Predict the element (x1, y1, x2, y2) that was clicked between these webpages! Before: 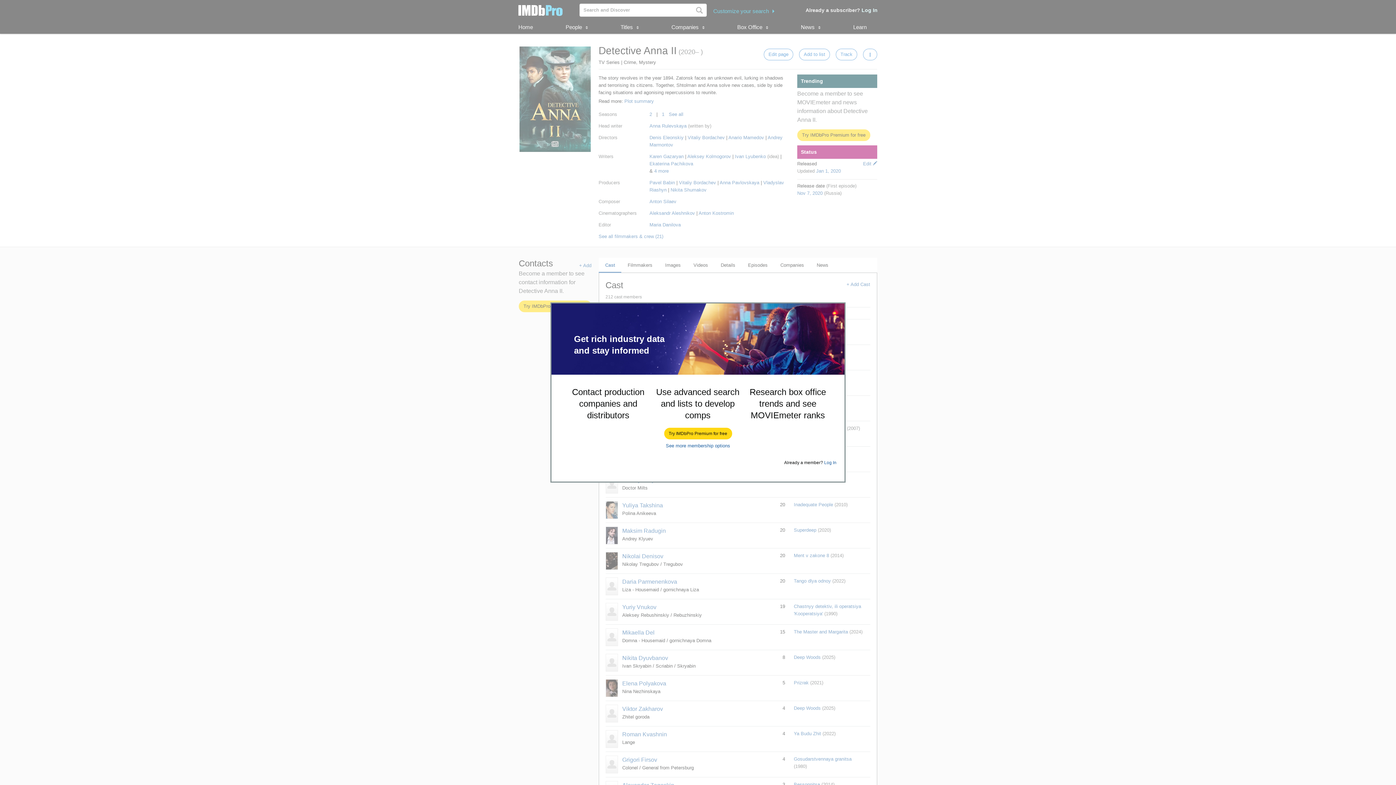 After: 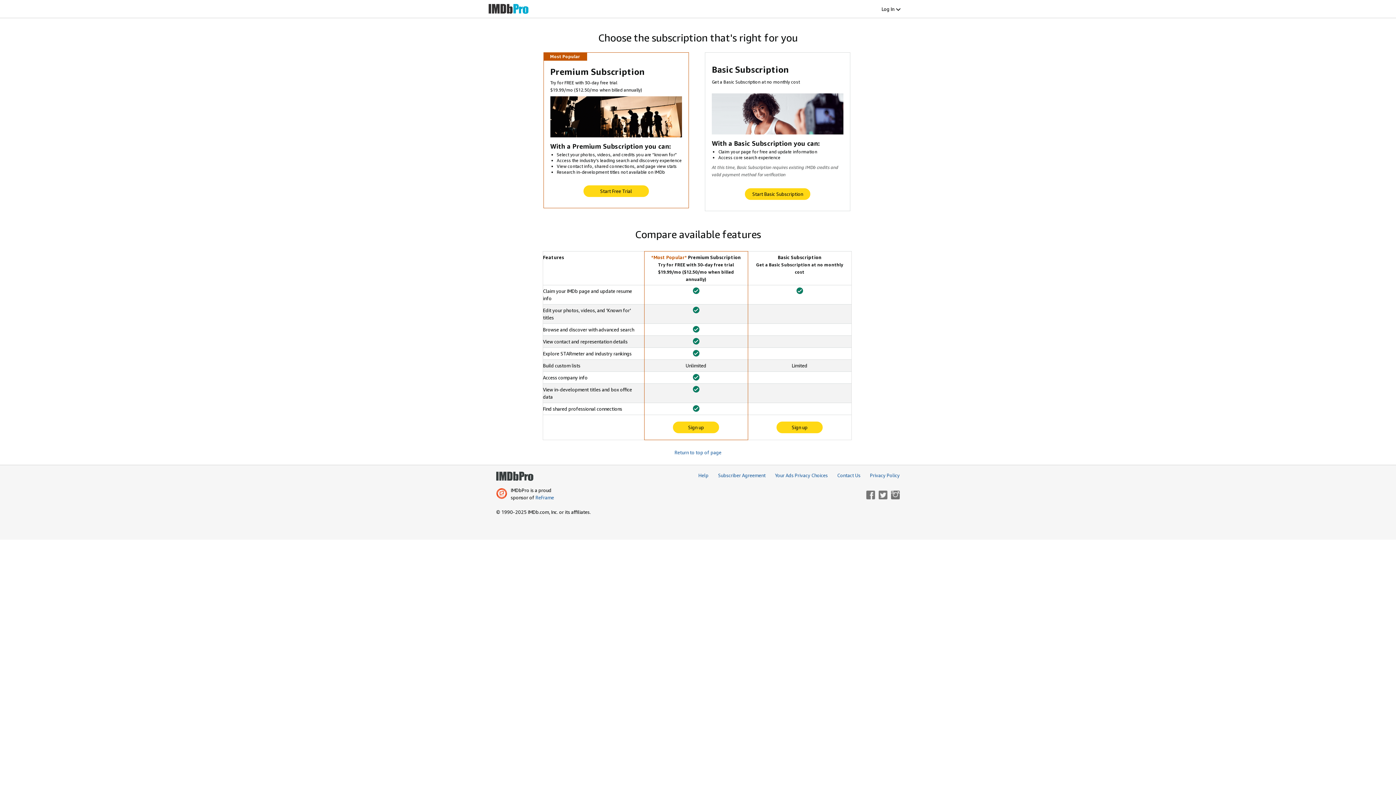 Action: label: See more membership options bbox: (666, 443, 730, 448)